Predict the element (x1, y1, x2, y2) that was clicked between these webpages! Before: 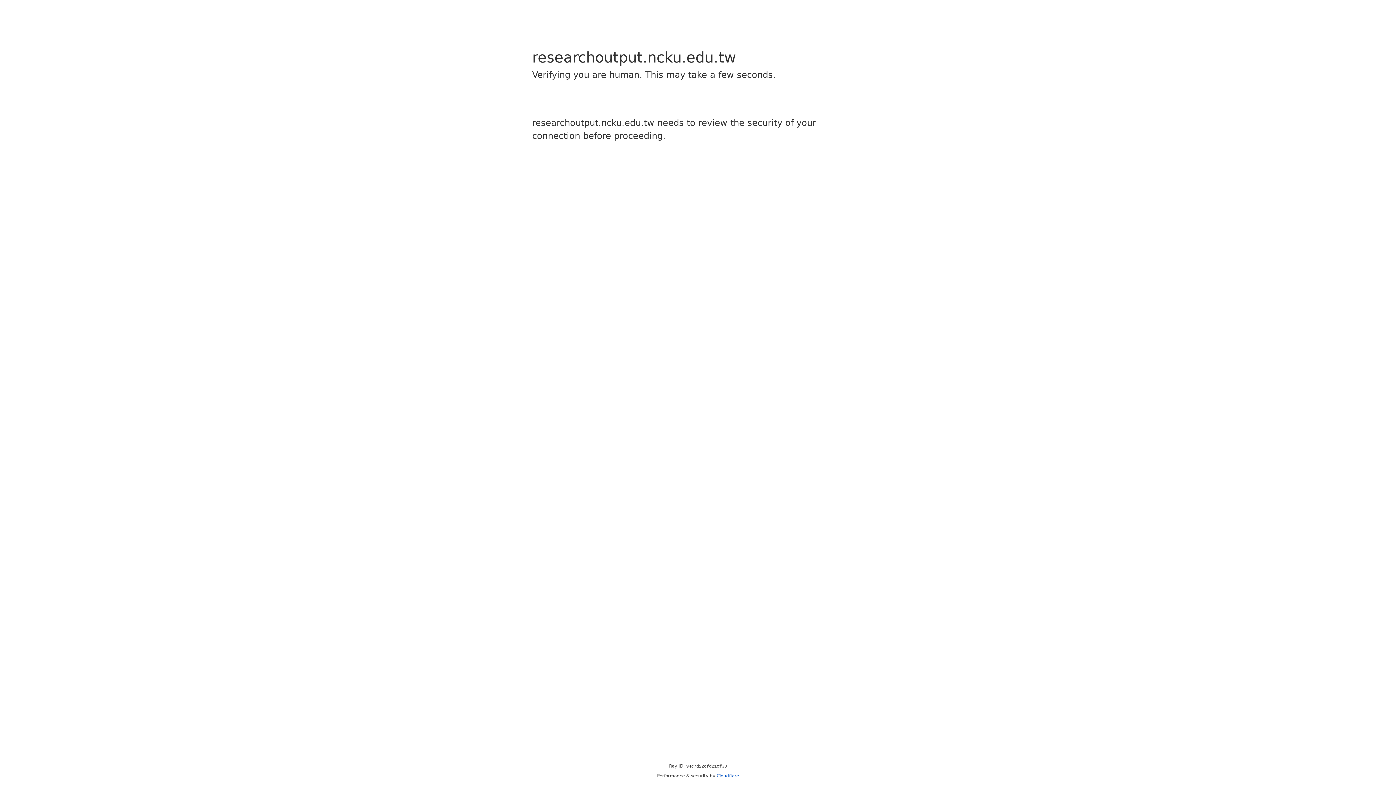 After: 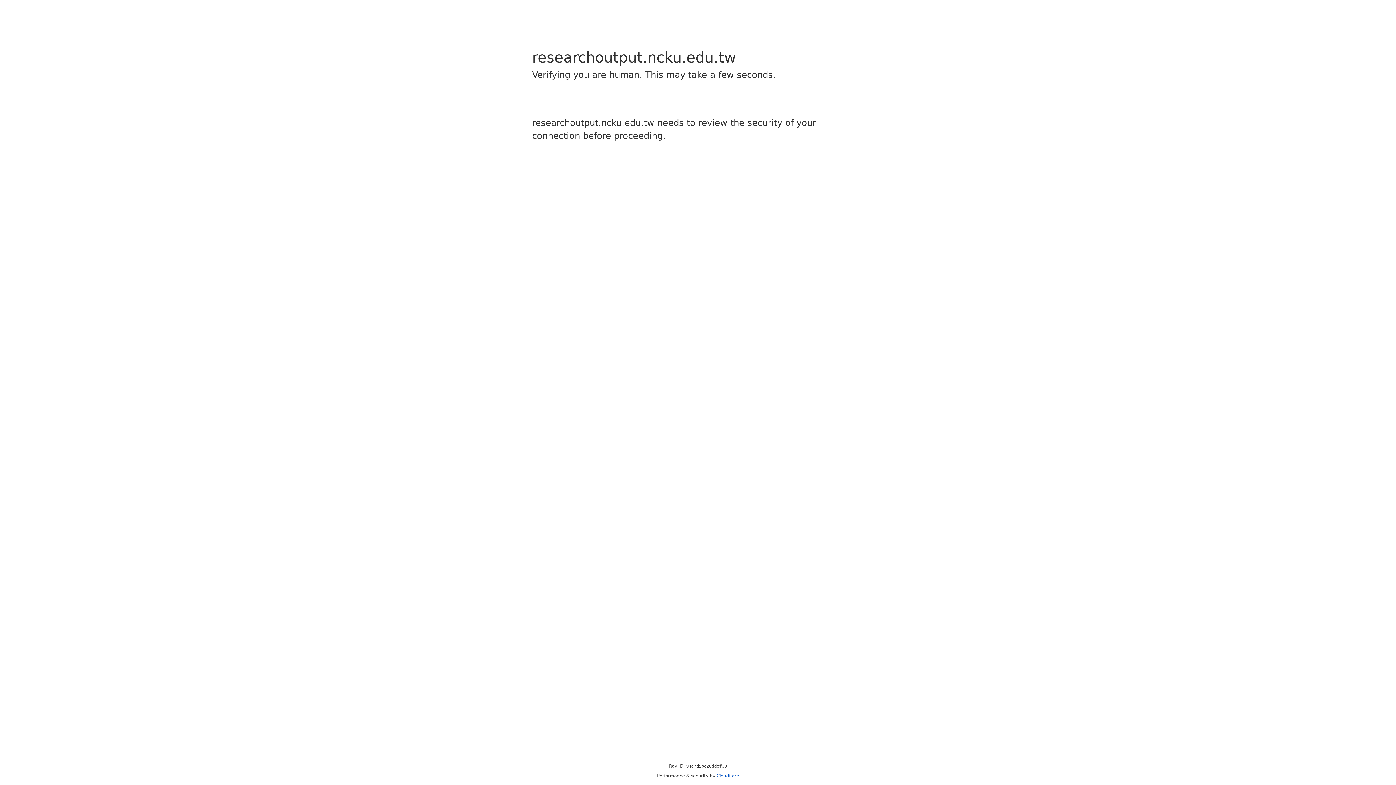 Action: bbox: (716, 773, 739, 778) label: Cloudflare